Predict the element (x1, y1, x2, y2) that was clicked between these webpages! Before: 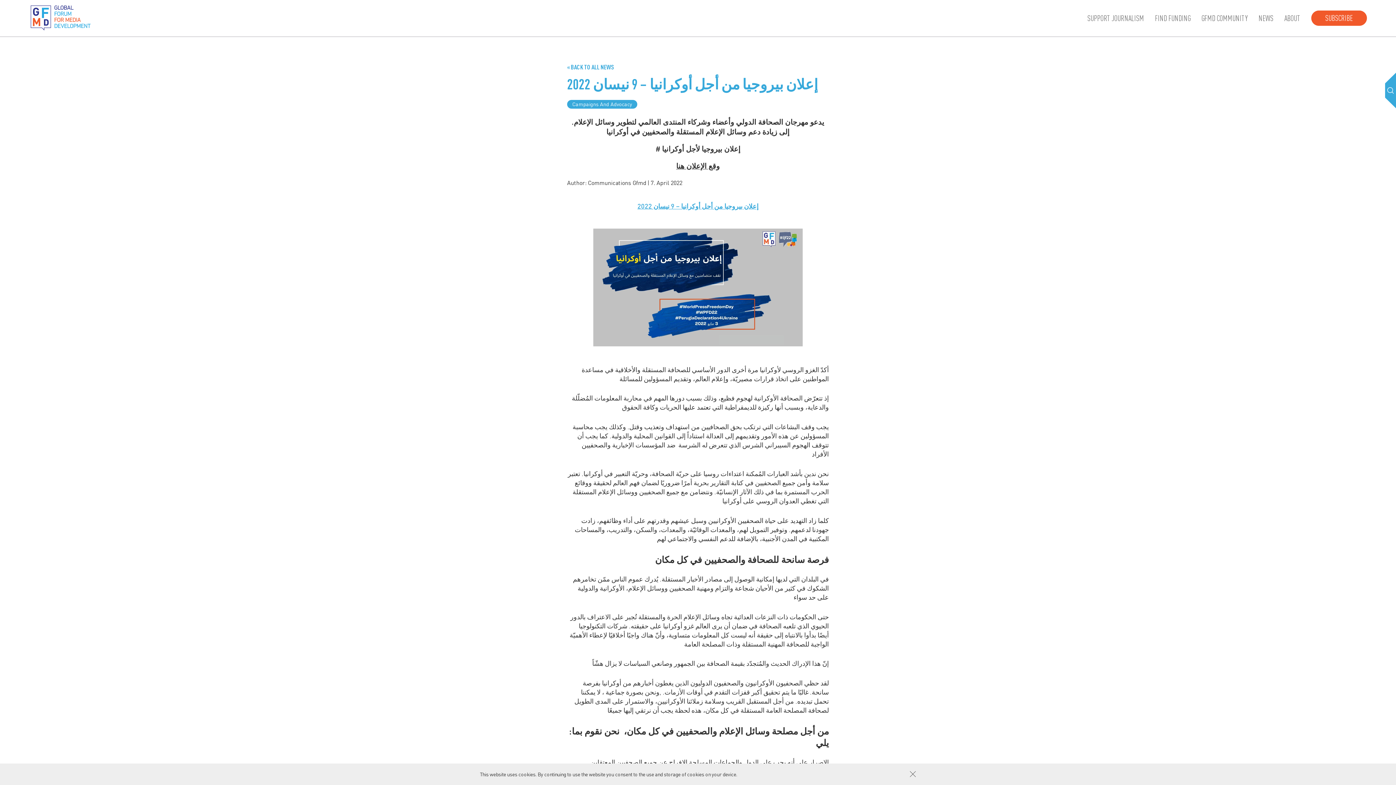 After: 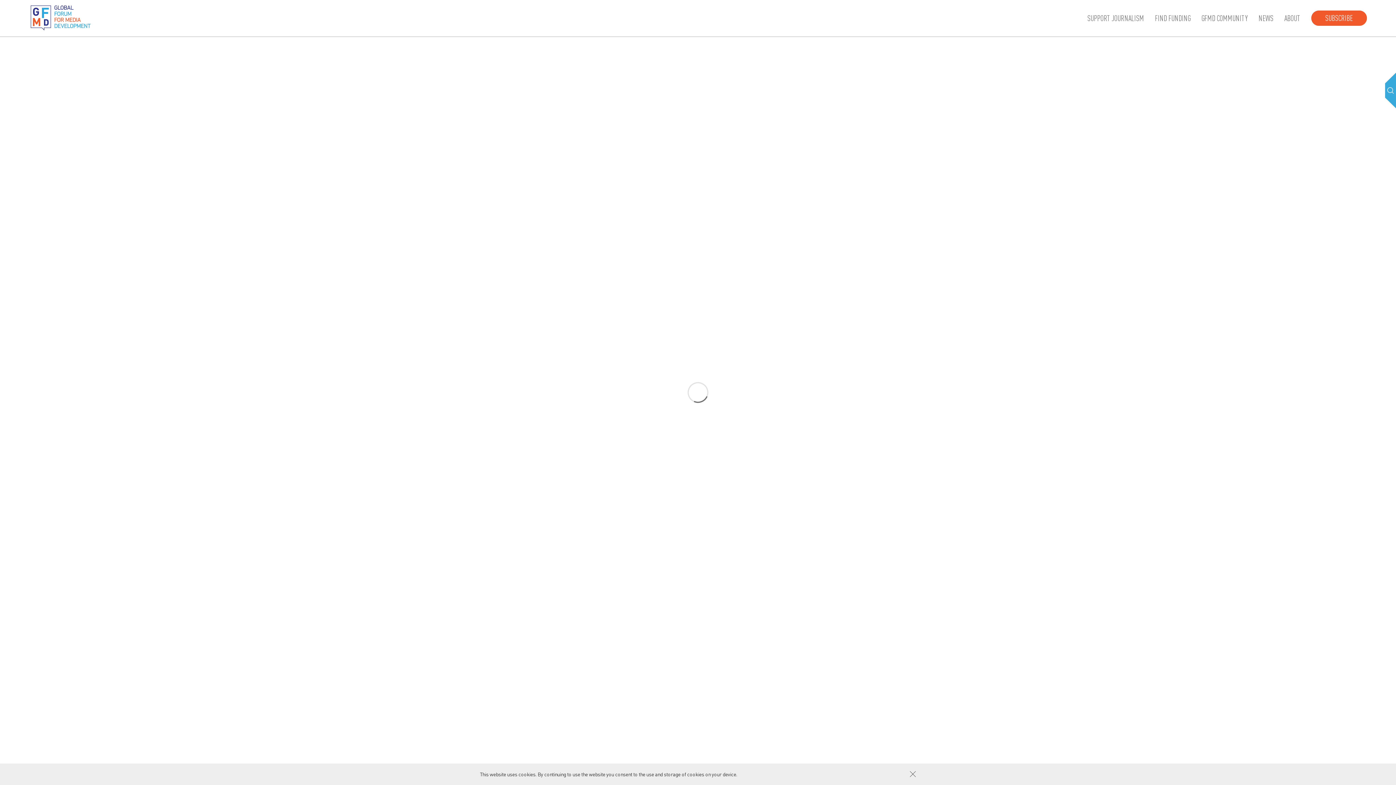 Action: bbox: (637, 201, 758, 210) label: إعلان بيروجيا من أجل أوكرانيا – 9 نيسان 2022